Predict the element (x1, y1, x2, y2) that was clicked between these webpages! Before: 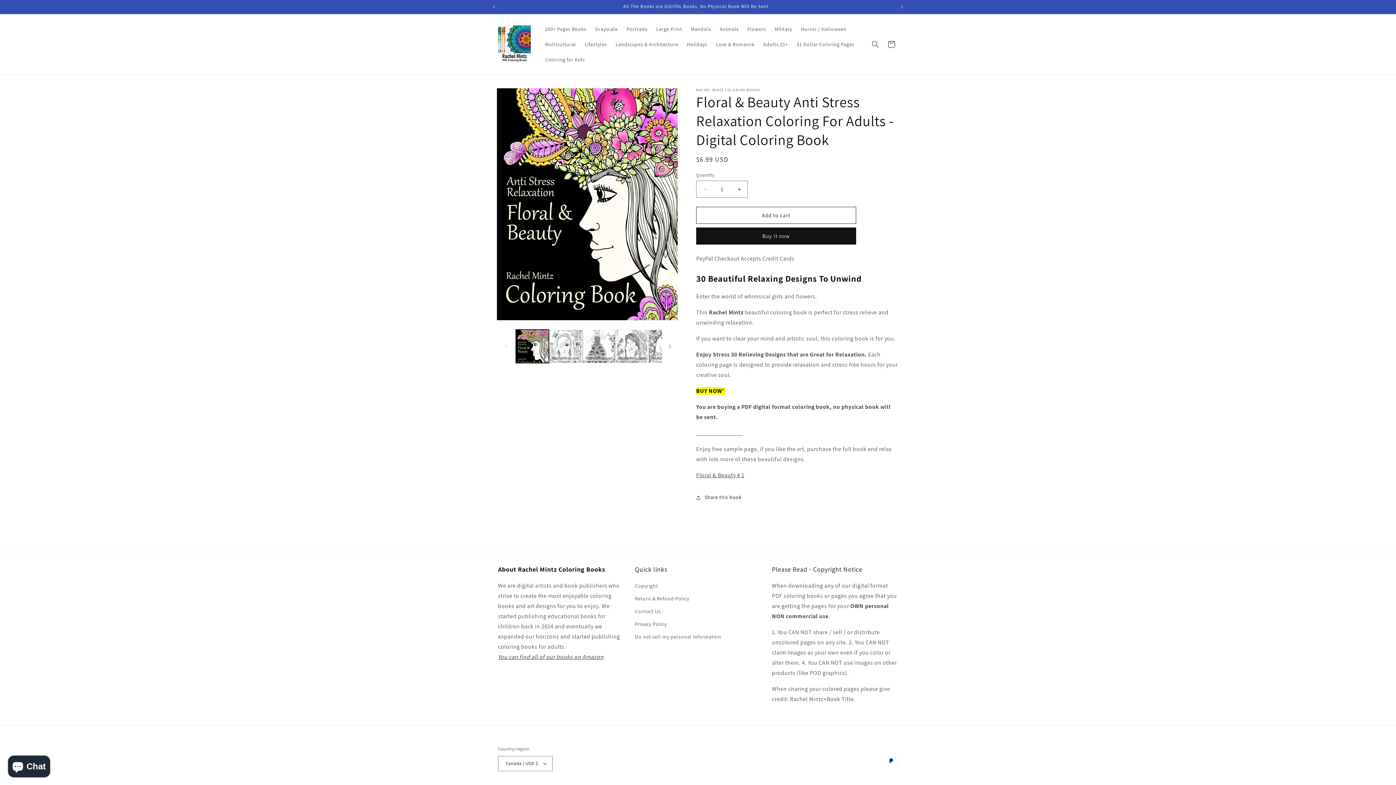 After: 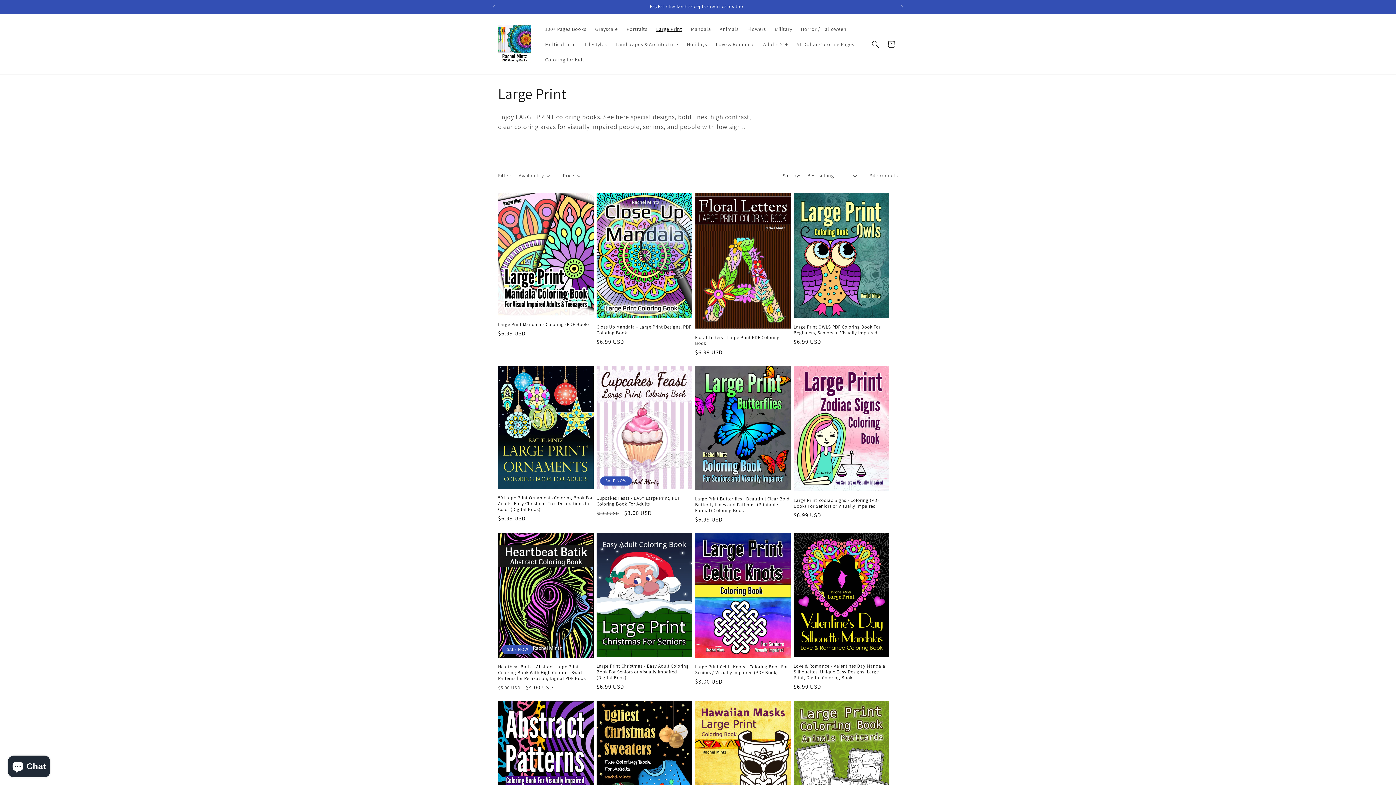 Action: label: Large Print bbox: (651, 21, 686, 36)